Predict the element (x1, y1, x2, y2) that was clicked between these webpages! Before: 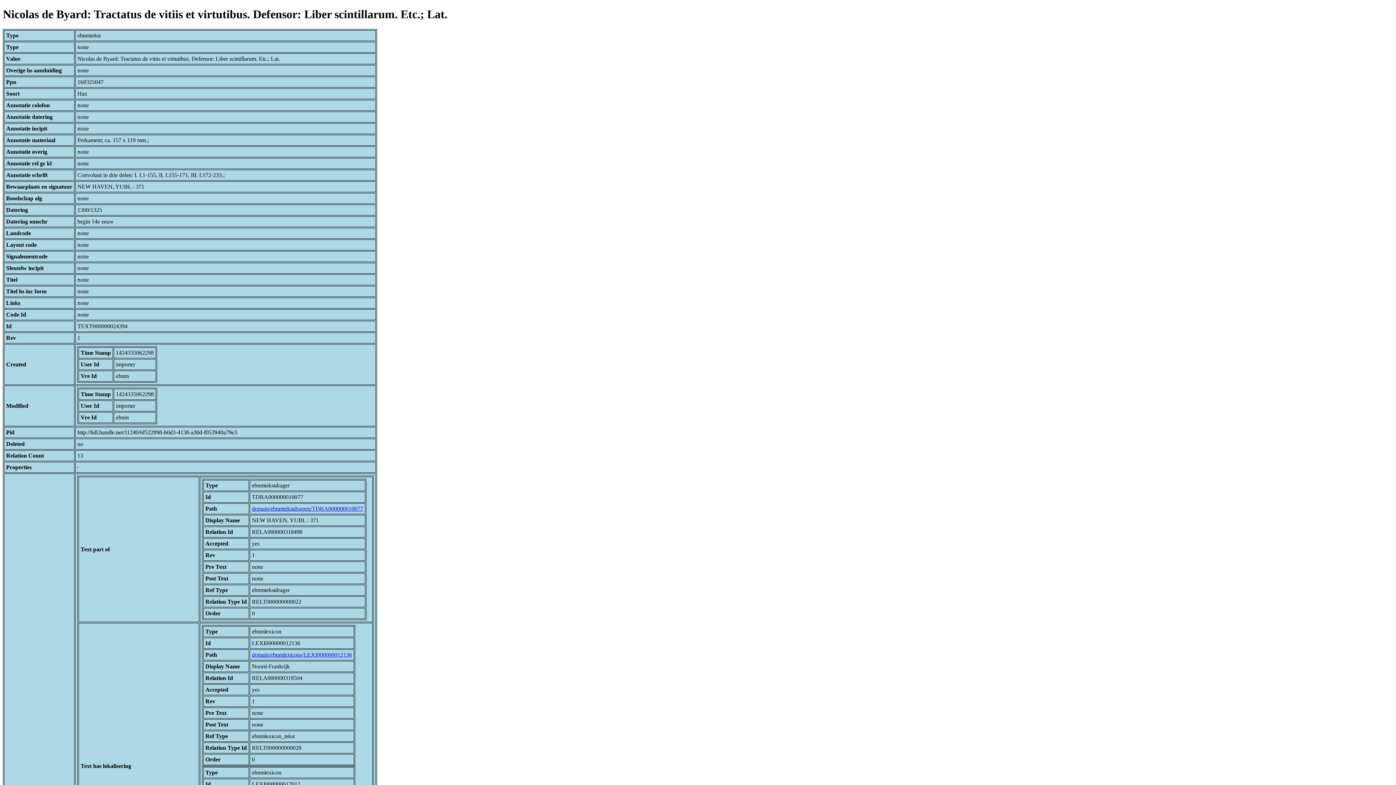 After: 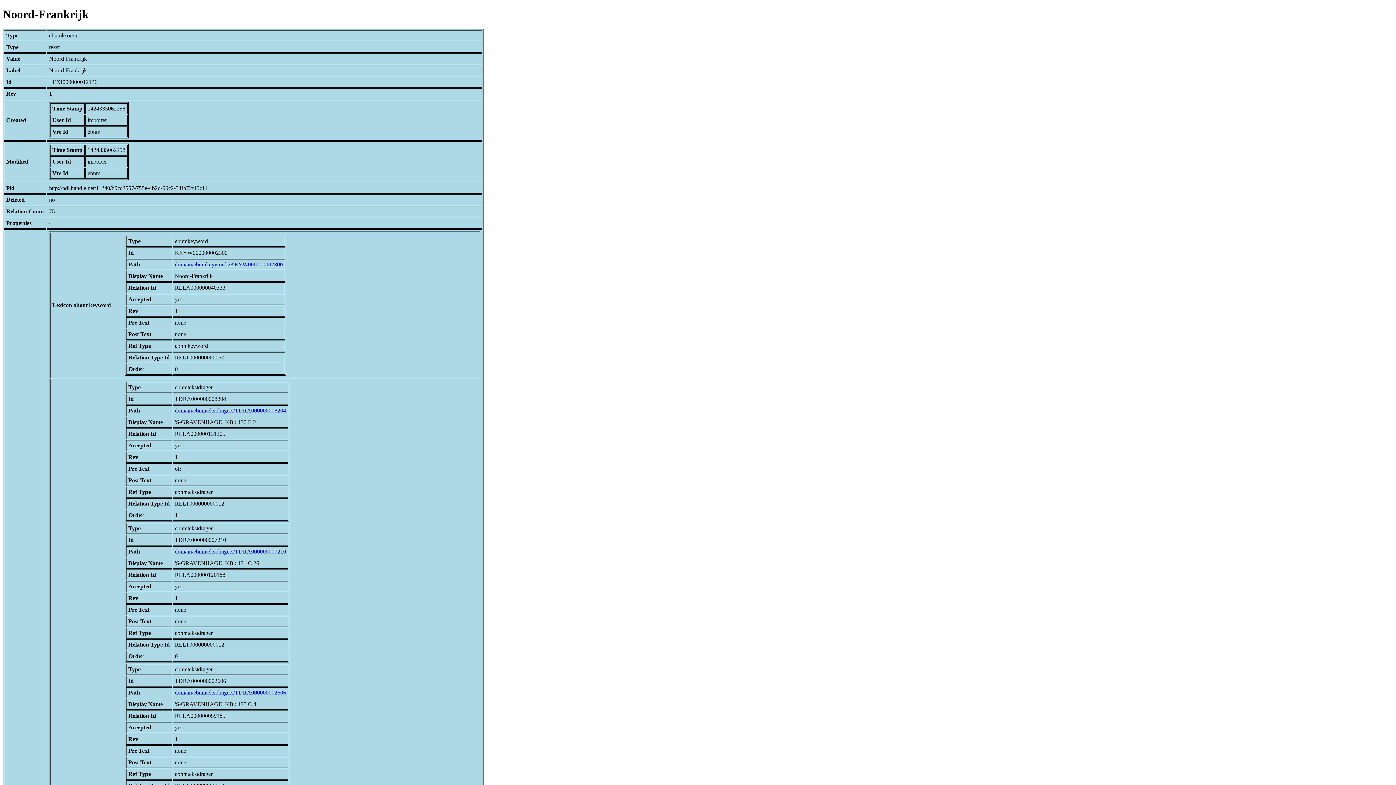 Action: bbox: (252, 651, 352, 658) label: domain/ebnmlexicons/LEXI000000012136